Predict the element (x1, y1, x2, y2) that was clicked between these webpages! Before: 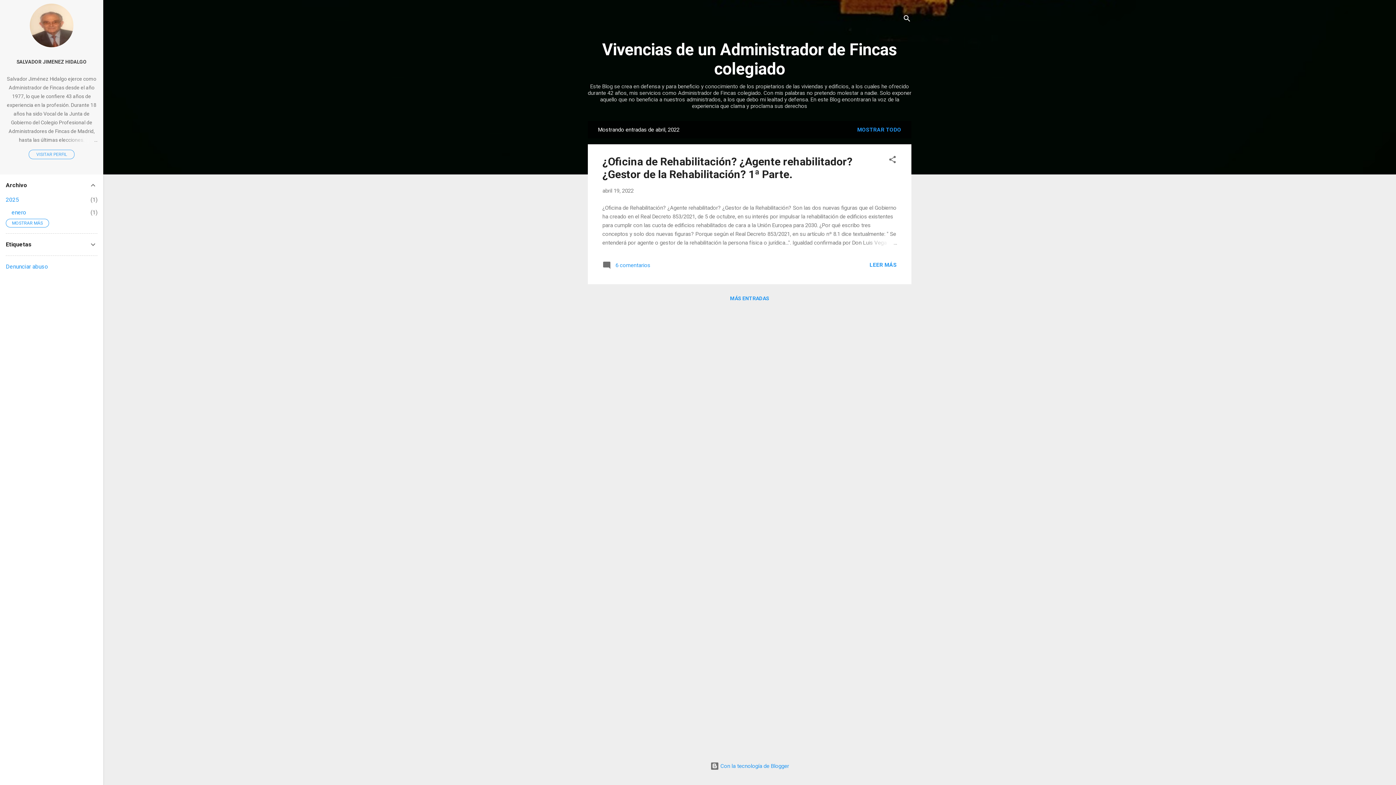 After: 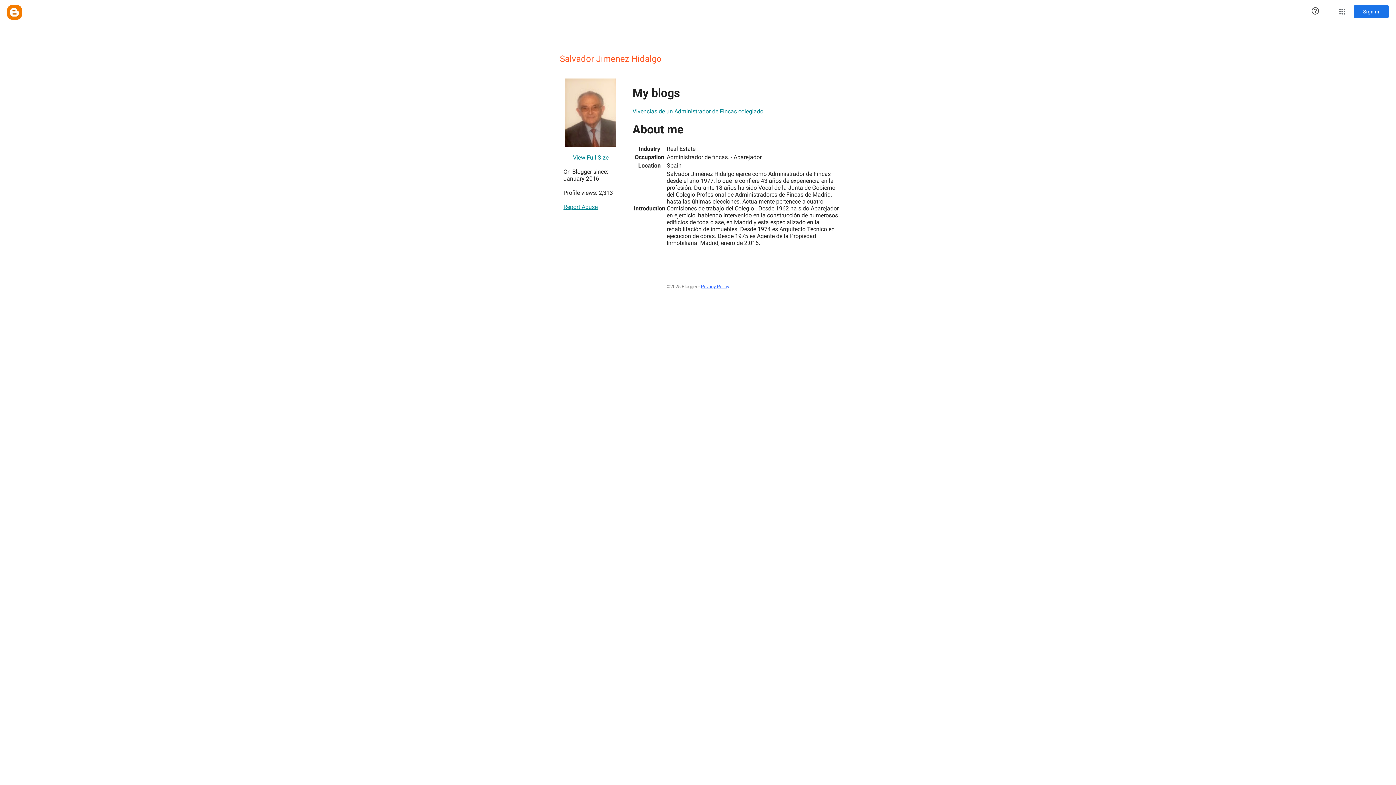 Action: bbox: (29, 42, 73, 48)